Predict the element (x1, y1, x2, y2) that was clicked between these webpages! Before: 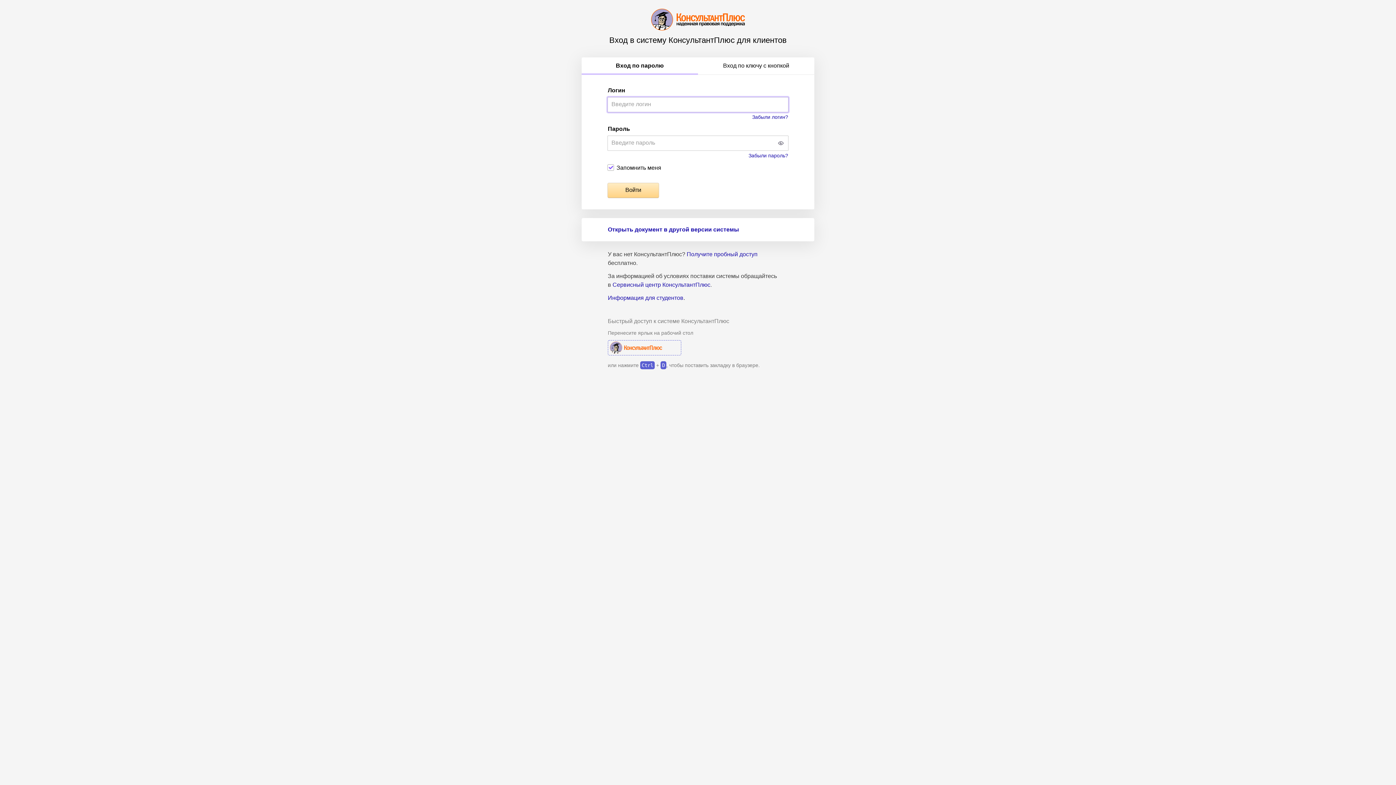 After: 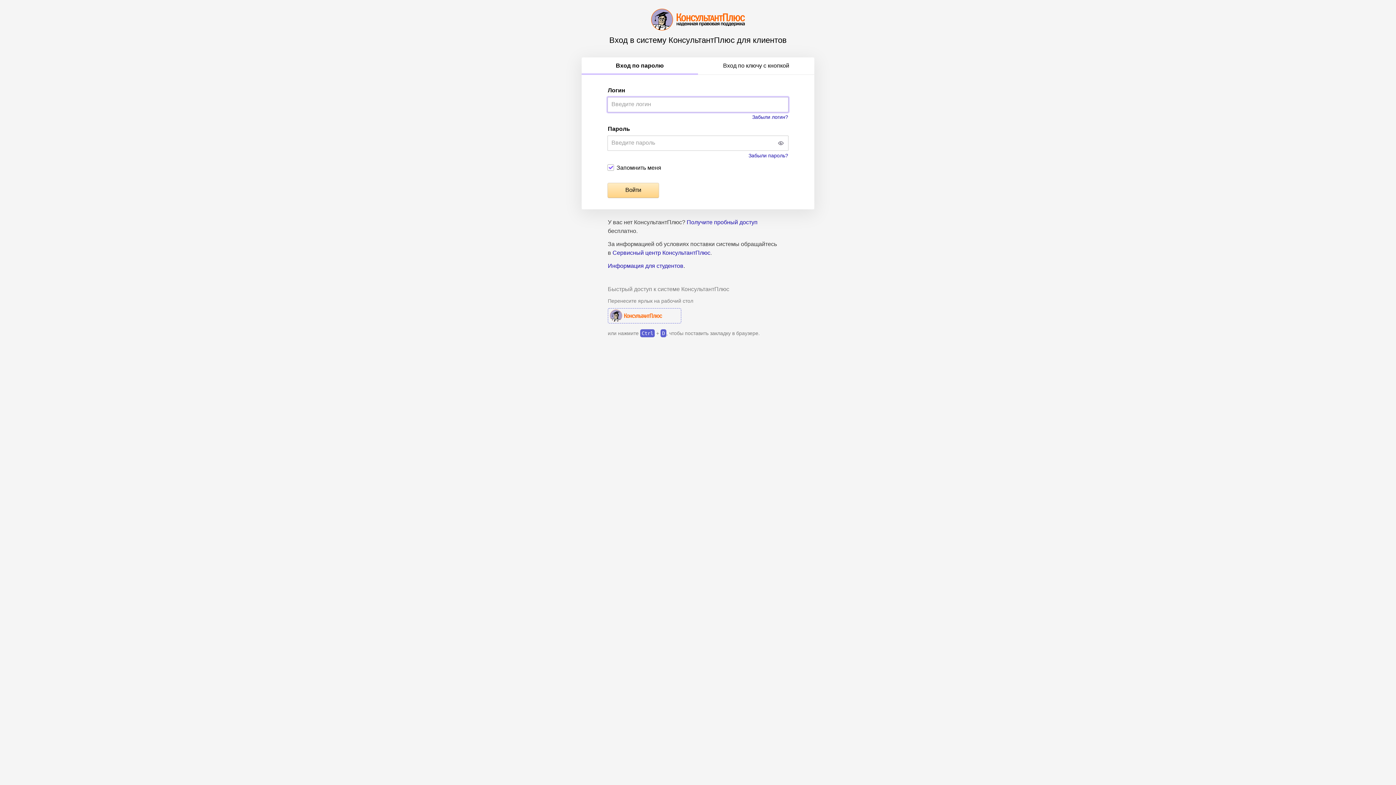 Action: bbox: (608, 340, 681, 355) label: КонсультантПлюс Авторизация